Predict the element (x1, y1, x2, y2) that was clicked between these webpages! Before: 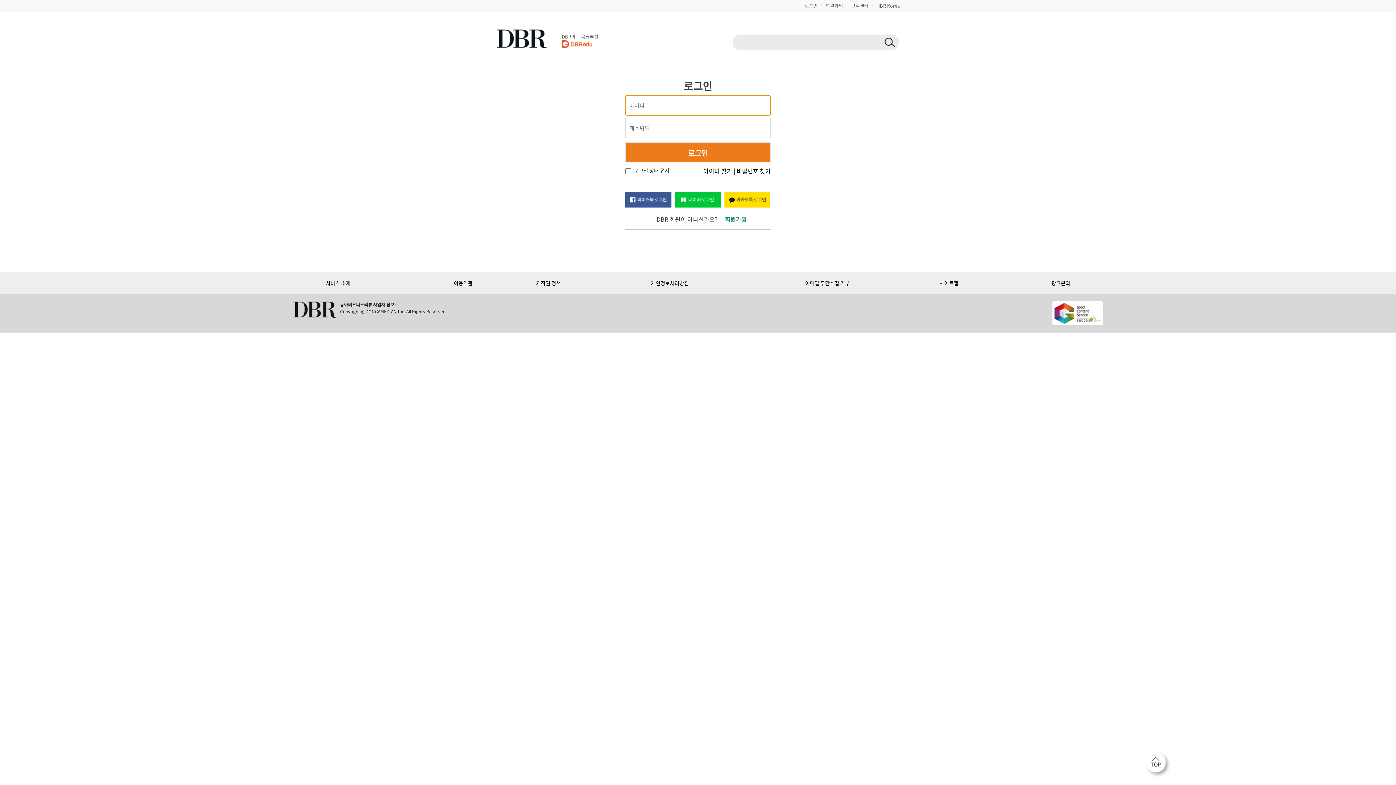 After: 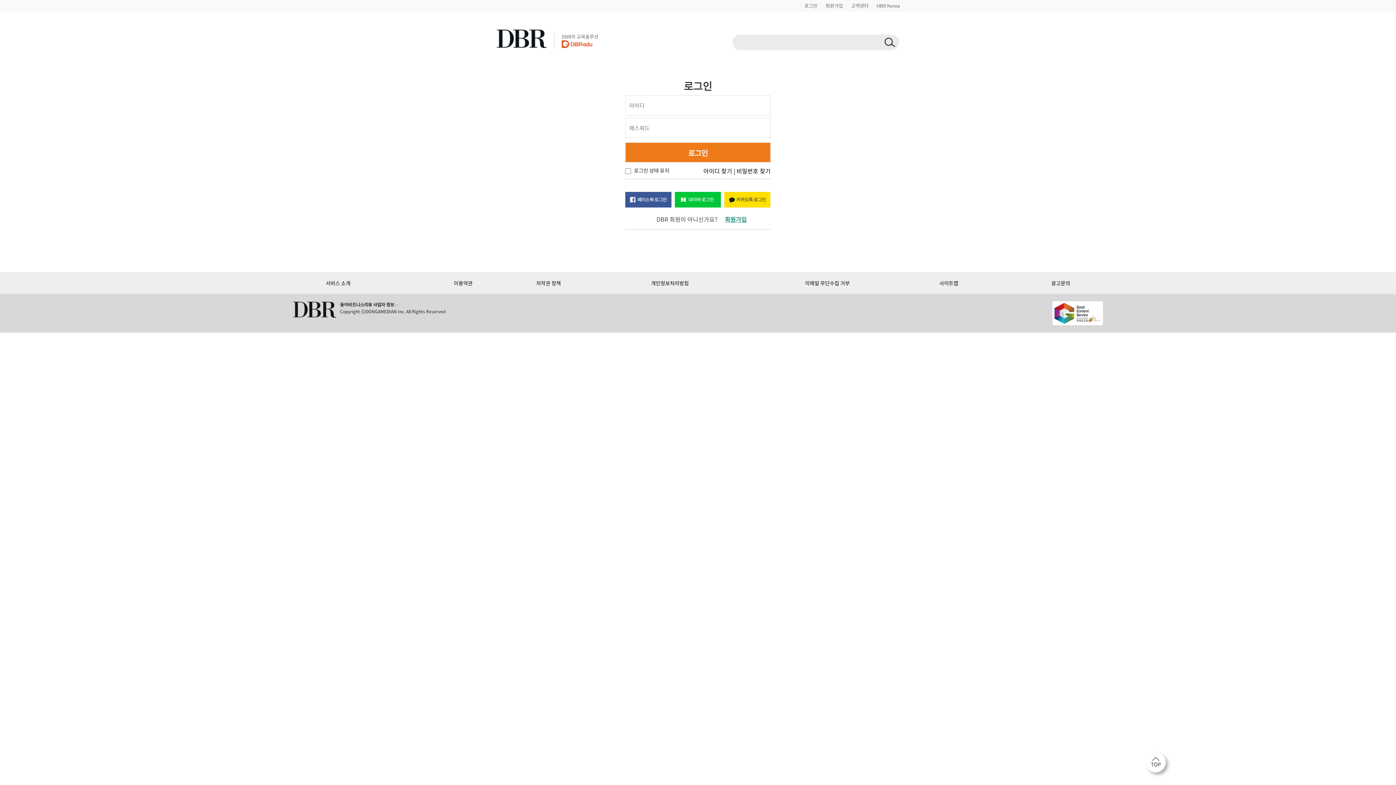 Action: bbox: (625, 195, 671, 202)